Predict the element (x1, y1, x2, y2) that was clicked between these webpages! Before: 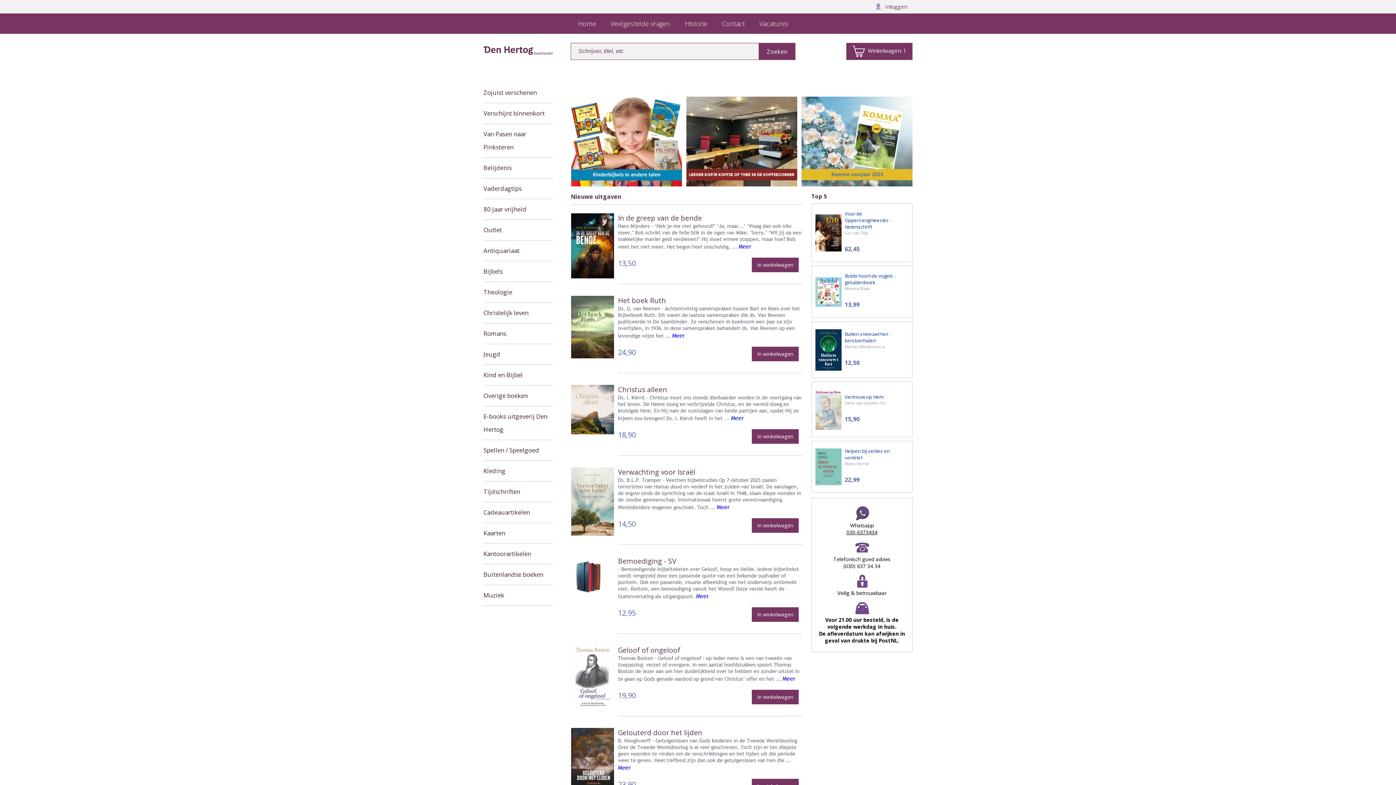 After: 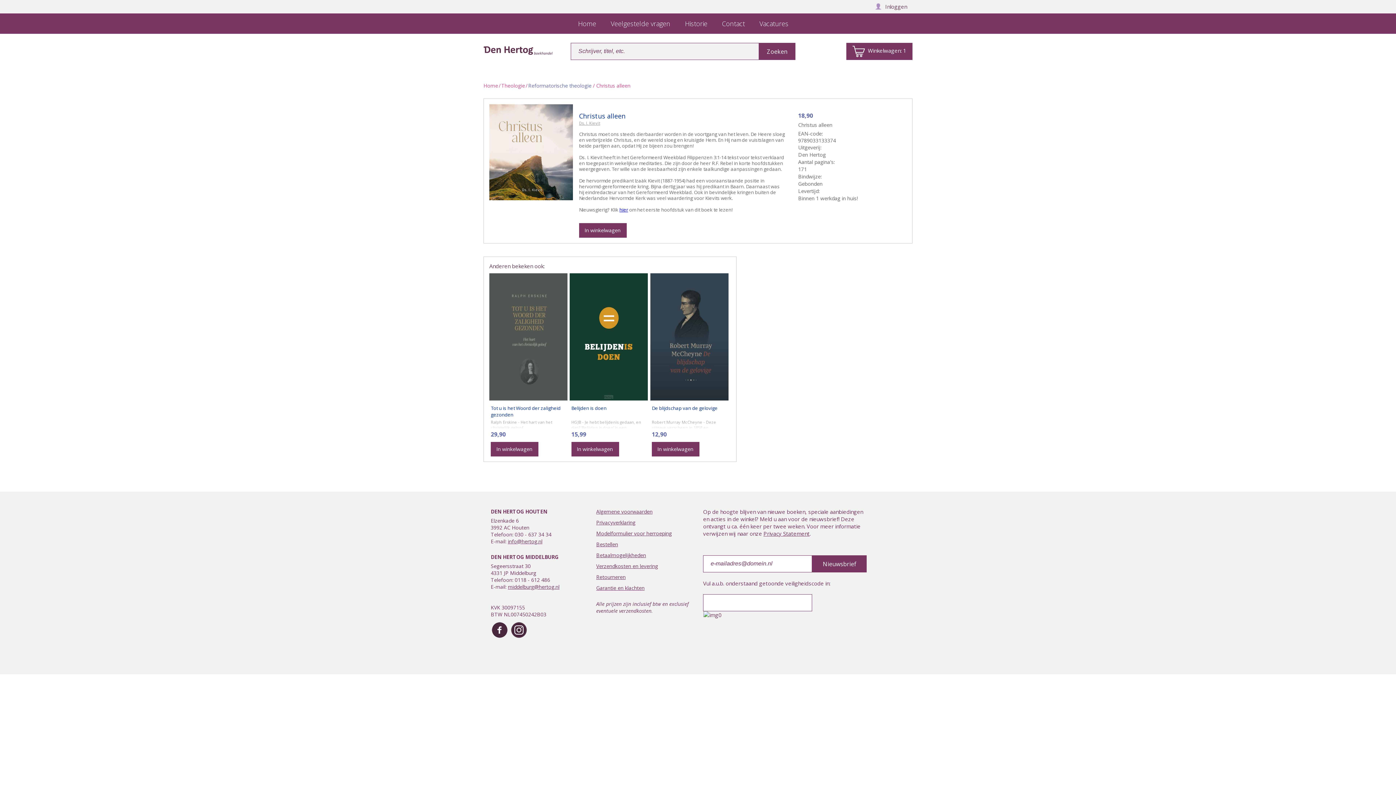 Action: label: Meer bbox: (731, 414, 744, 422)